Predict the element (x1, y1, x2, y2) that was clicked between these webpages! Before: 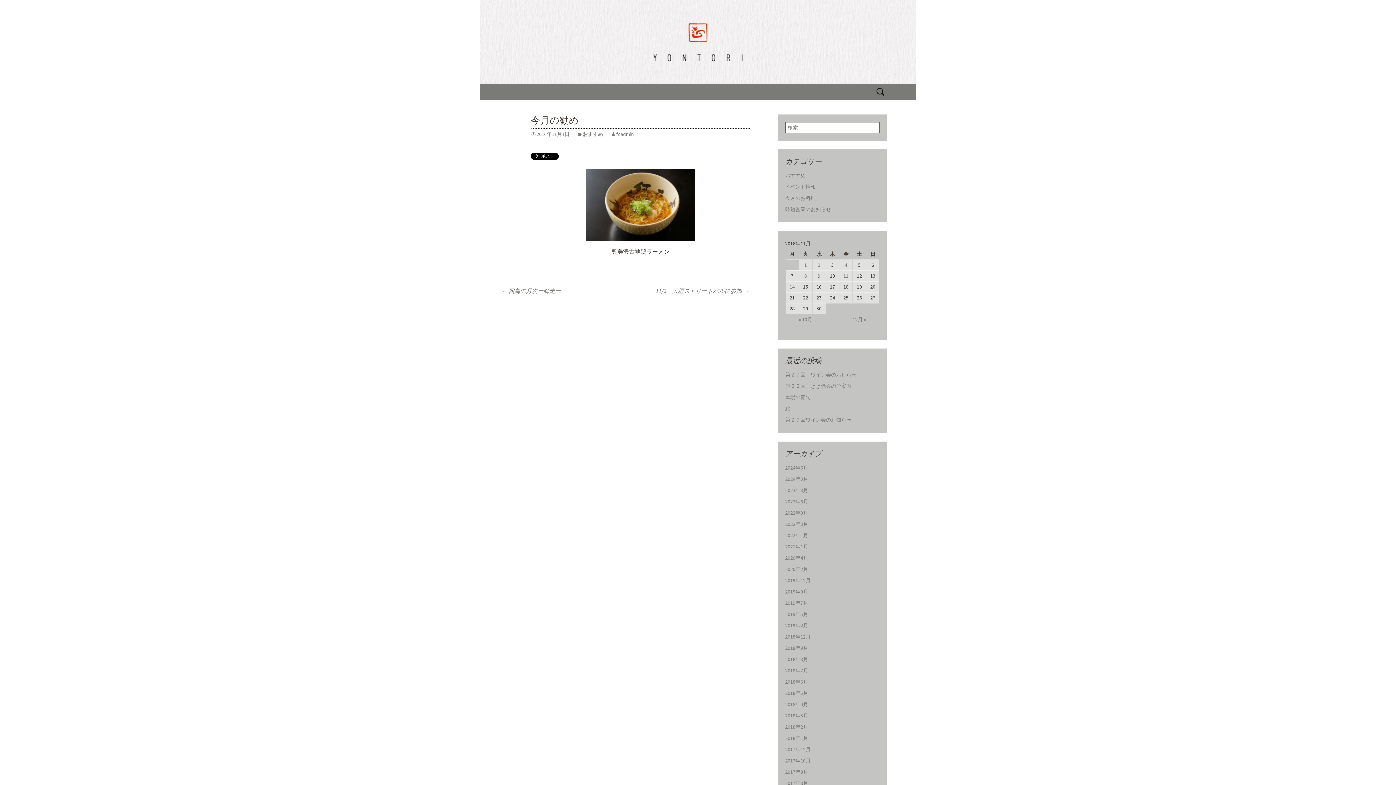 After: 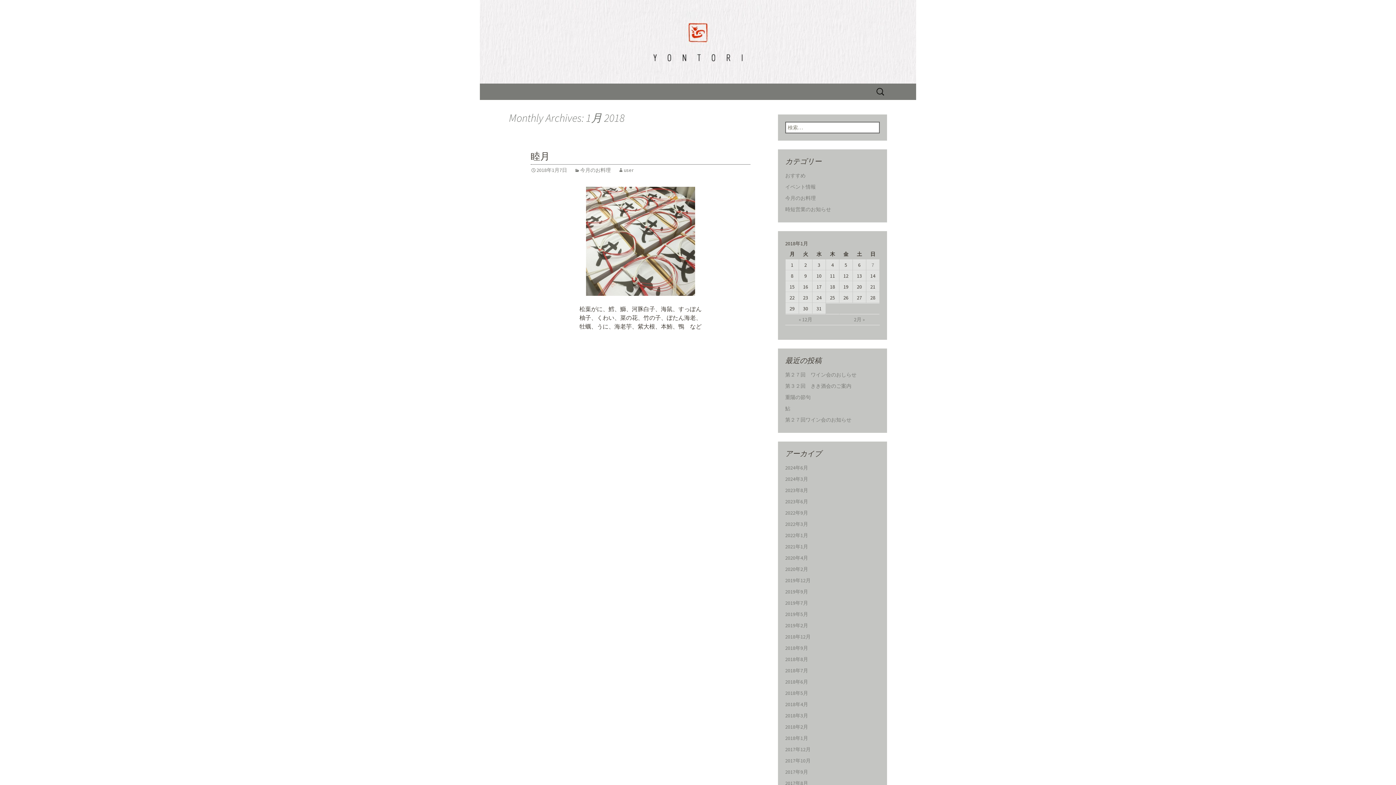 Action: bbox: (785, 735, 808, 741) label: 2018年1月